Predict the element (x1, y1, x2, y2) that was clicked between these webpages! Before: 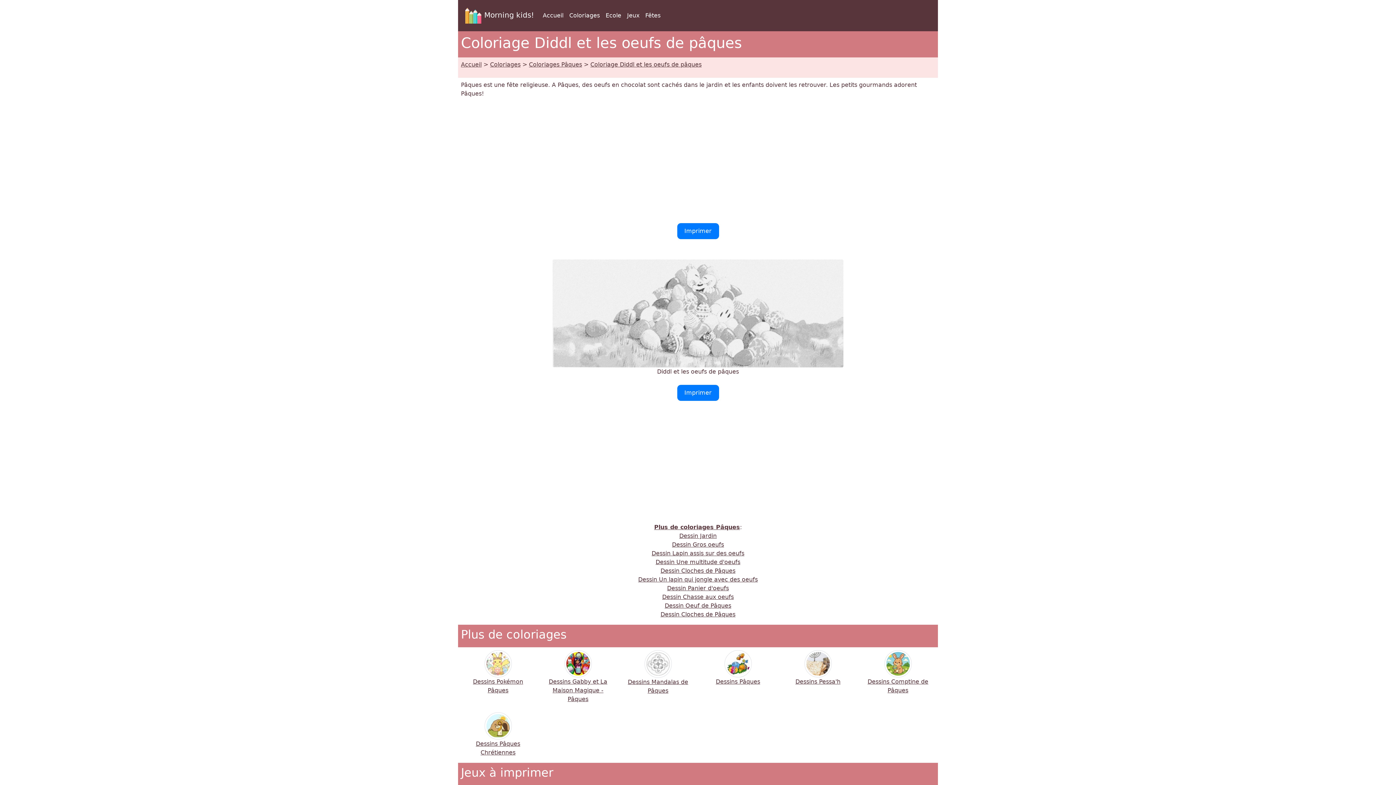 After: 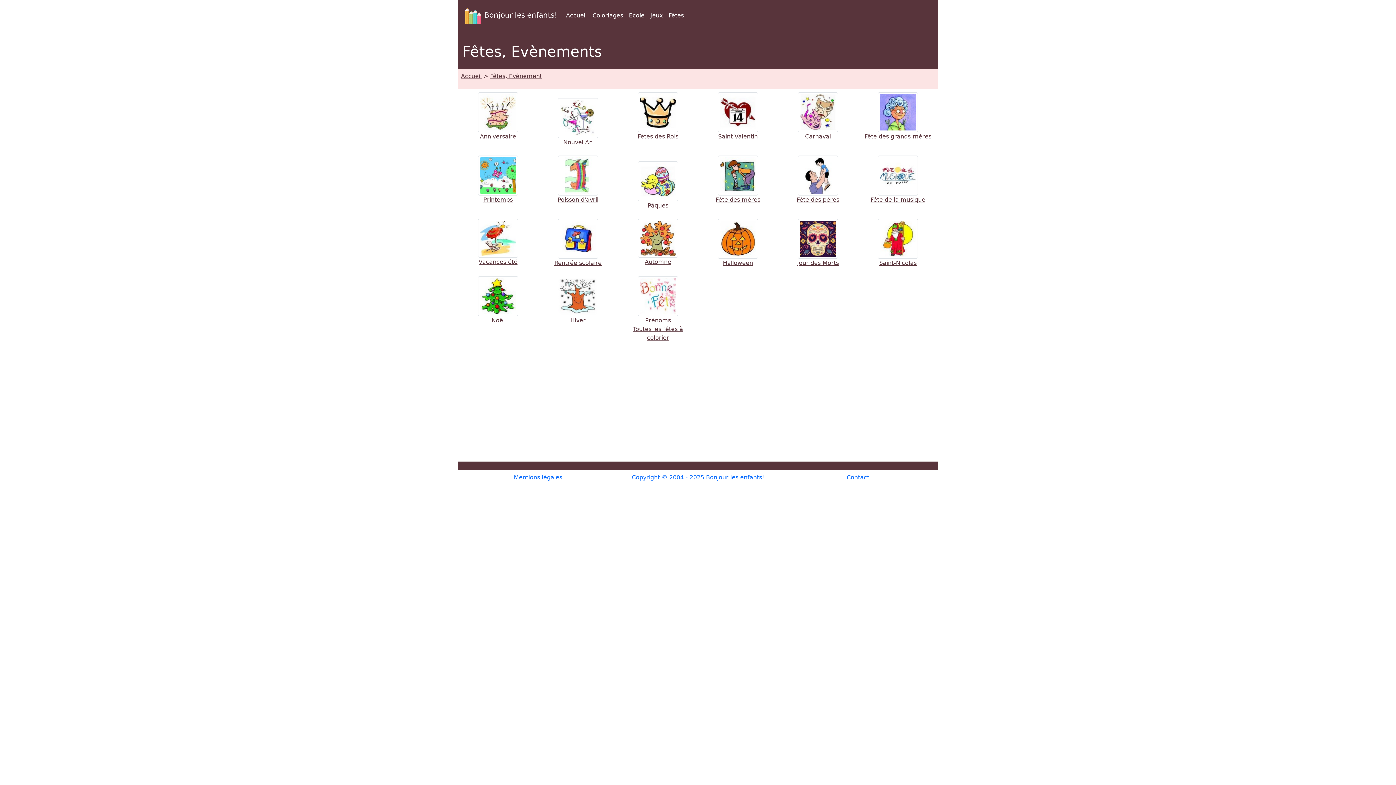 Action: bbox: (642, 8, 663, 22) label: Fêtes